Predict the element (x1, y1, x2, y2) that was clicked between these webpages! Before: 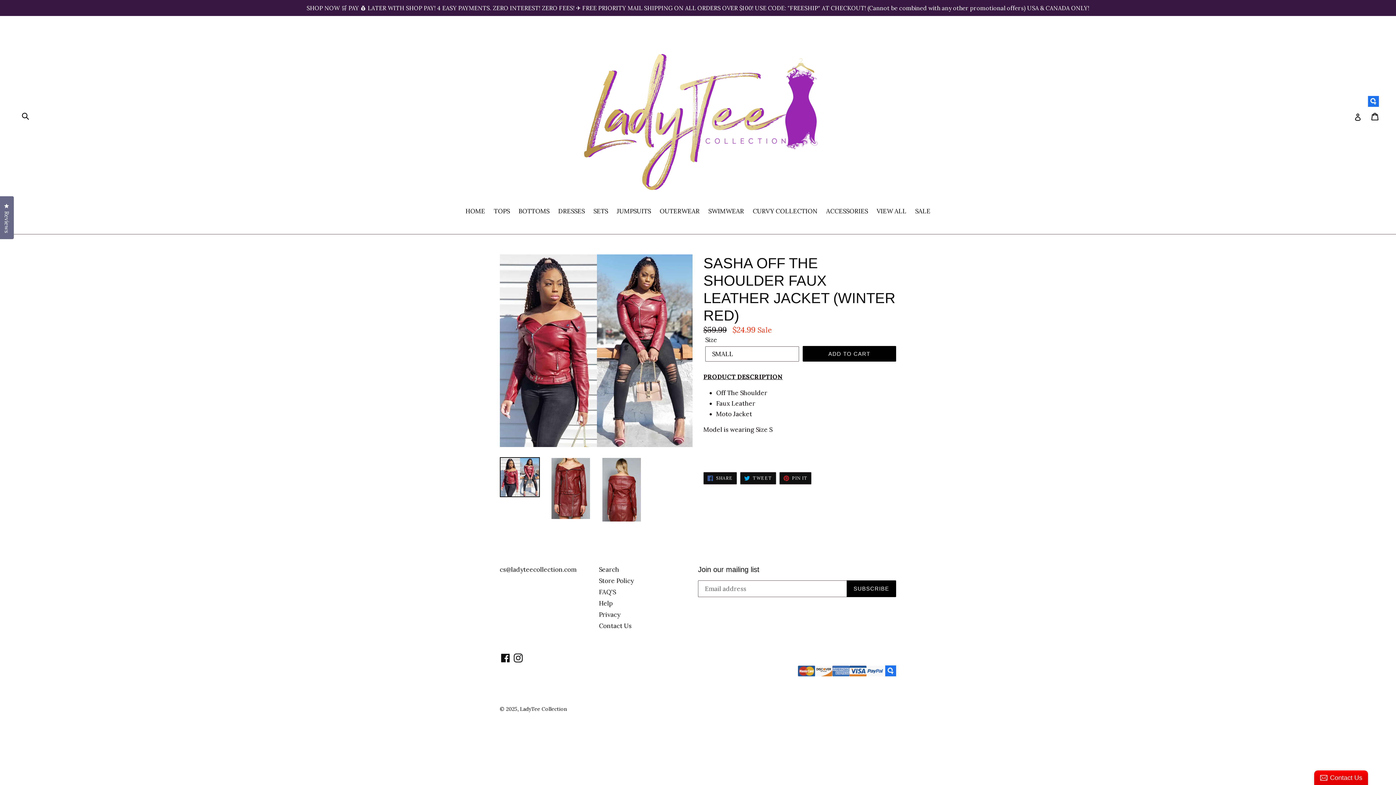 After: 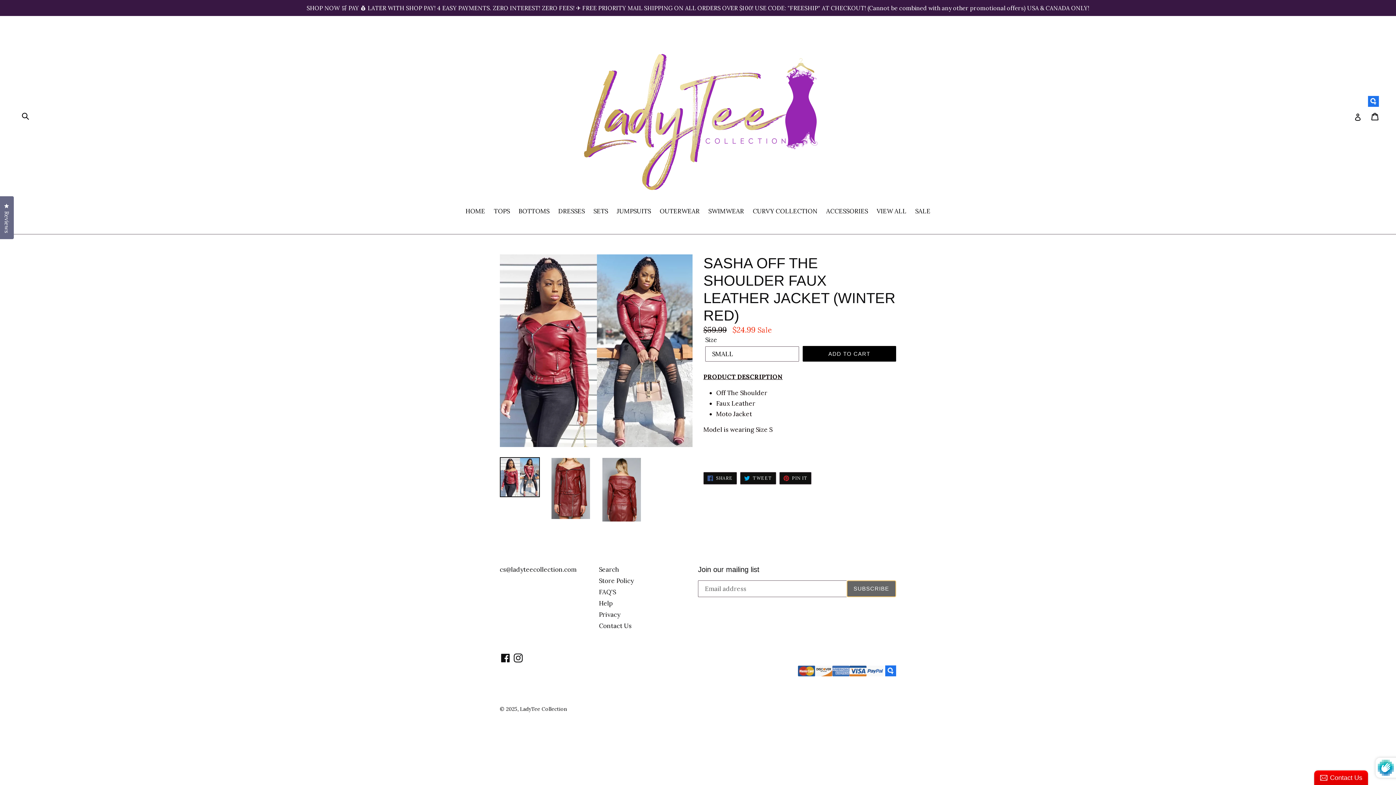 Action: label: SUBSCRIBE bbox: (846, 580, 896, 597)